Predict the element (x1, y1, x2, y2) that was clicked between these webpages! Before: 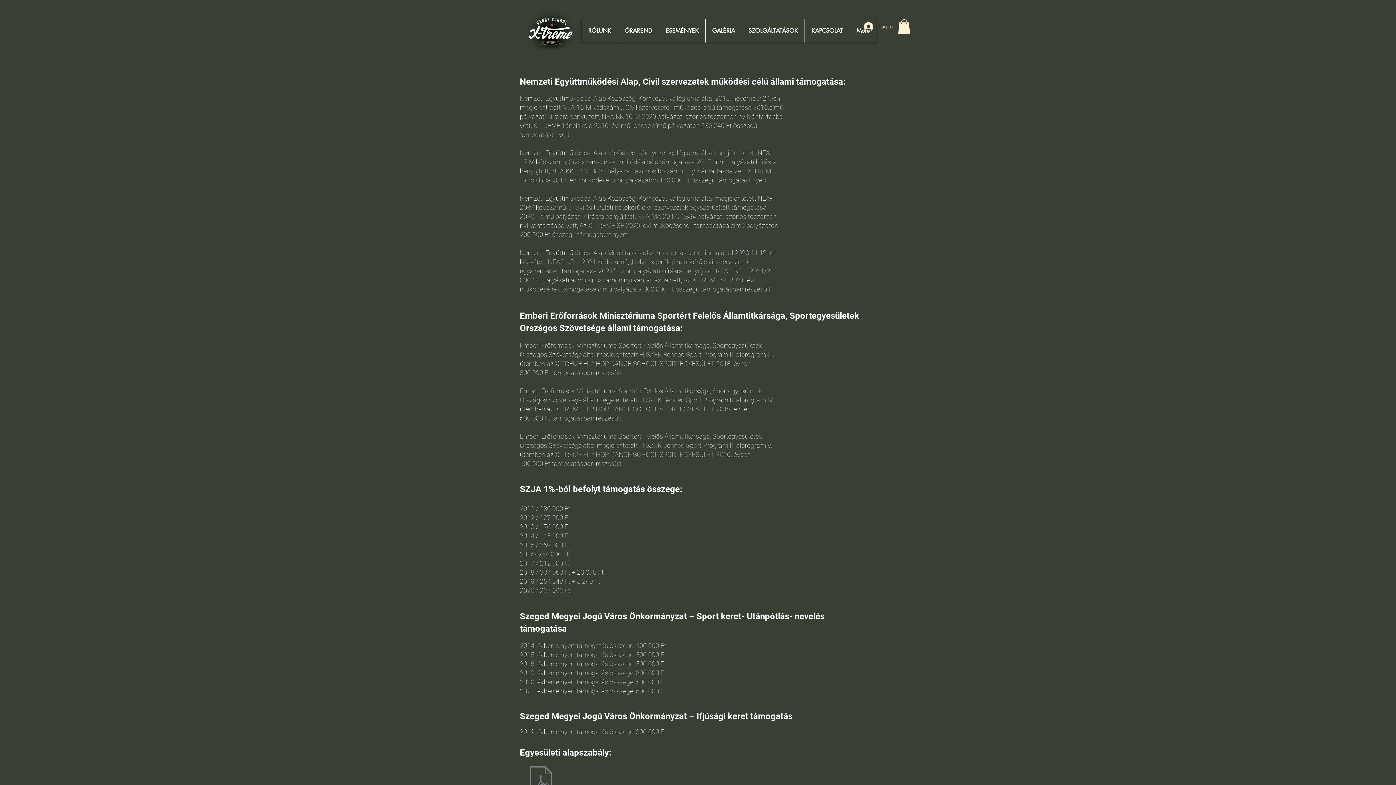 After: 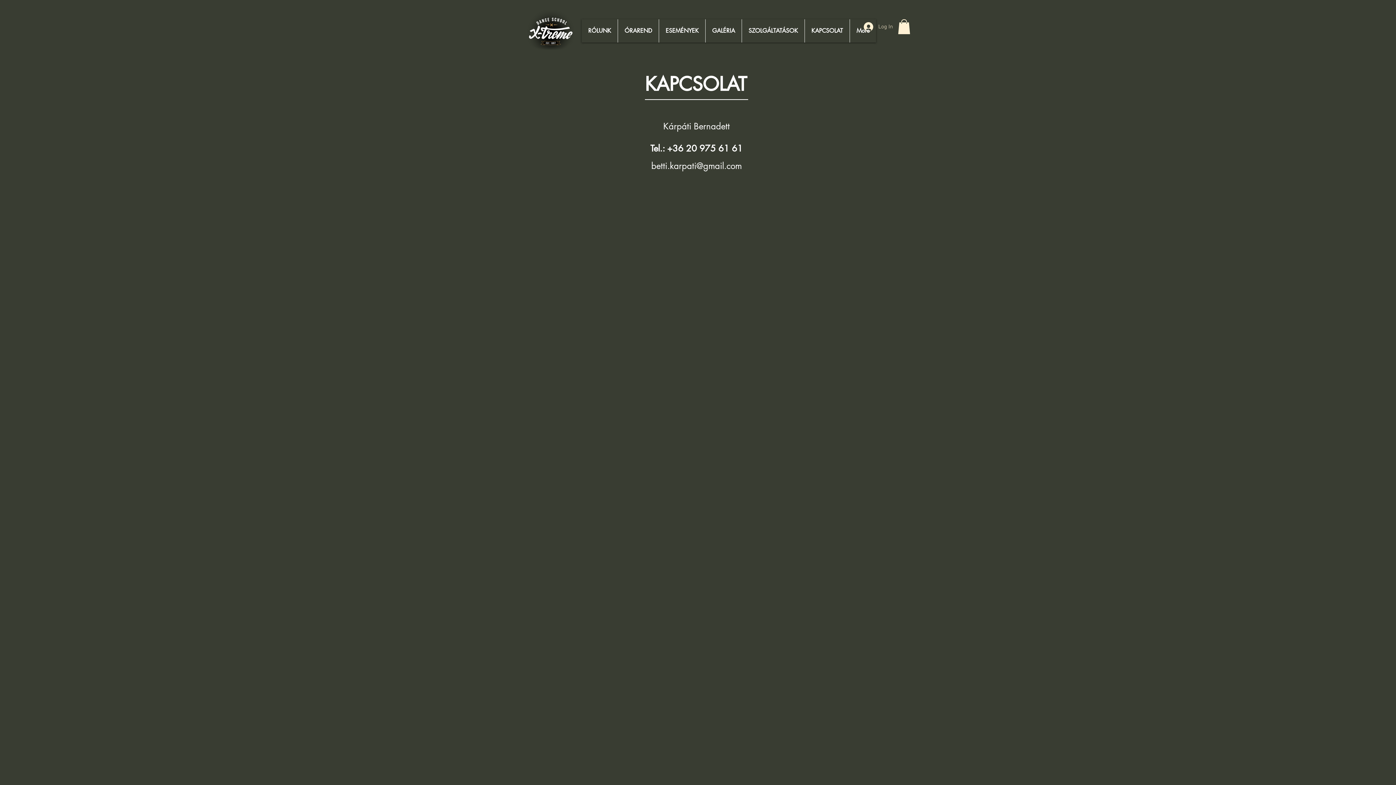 Action: label: KAPCSOLAT bbox: (804, 19, 849, 42)